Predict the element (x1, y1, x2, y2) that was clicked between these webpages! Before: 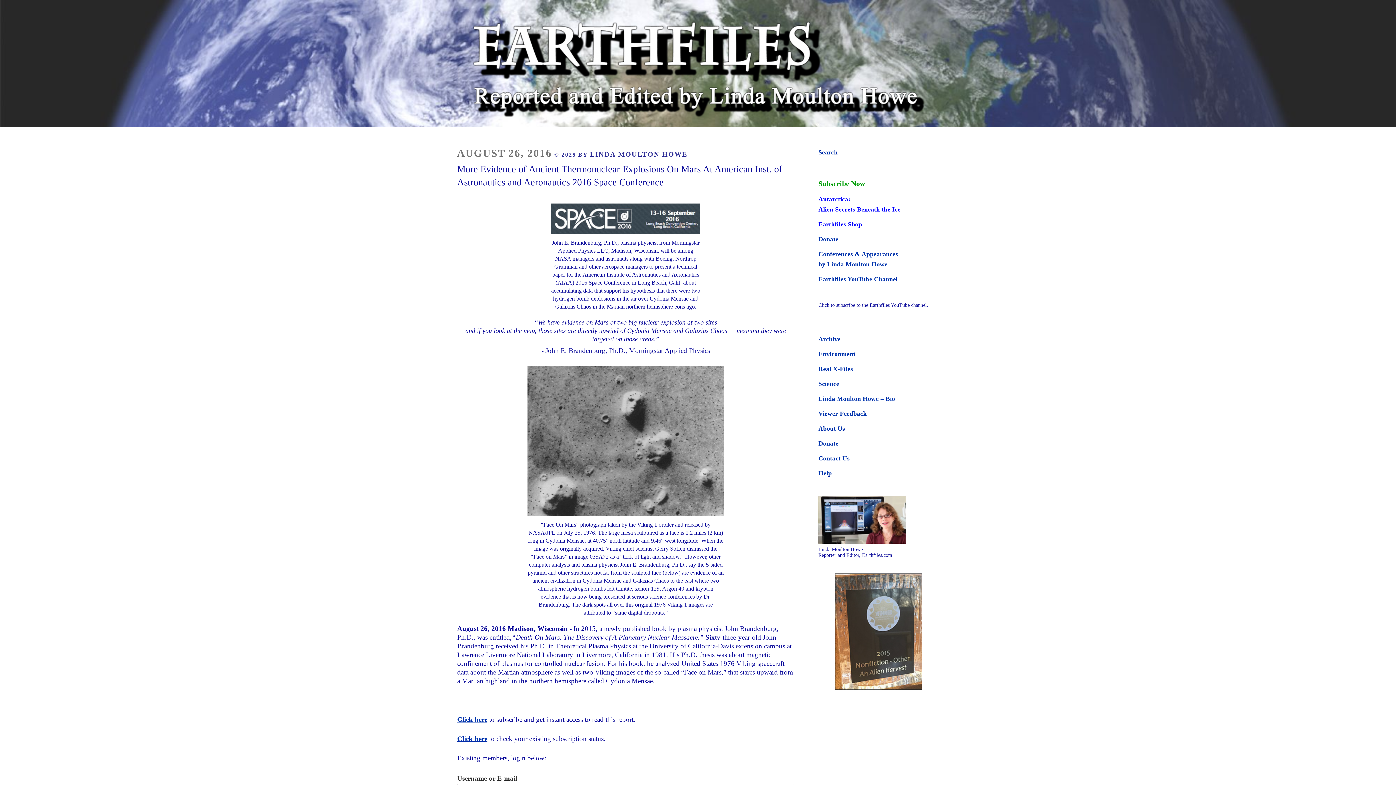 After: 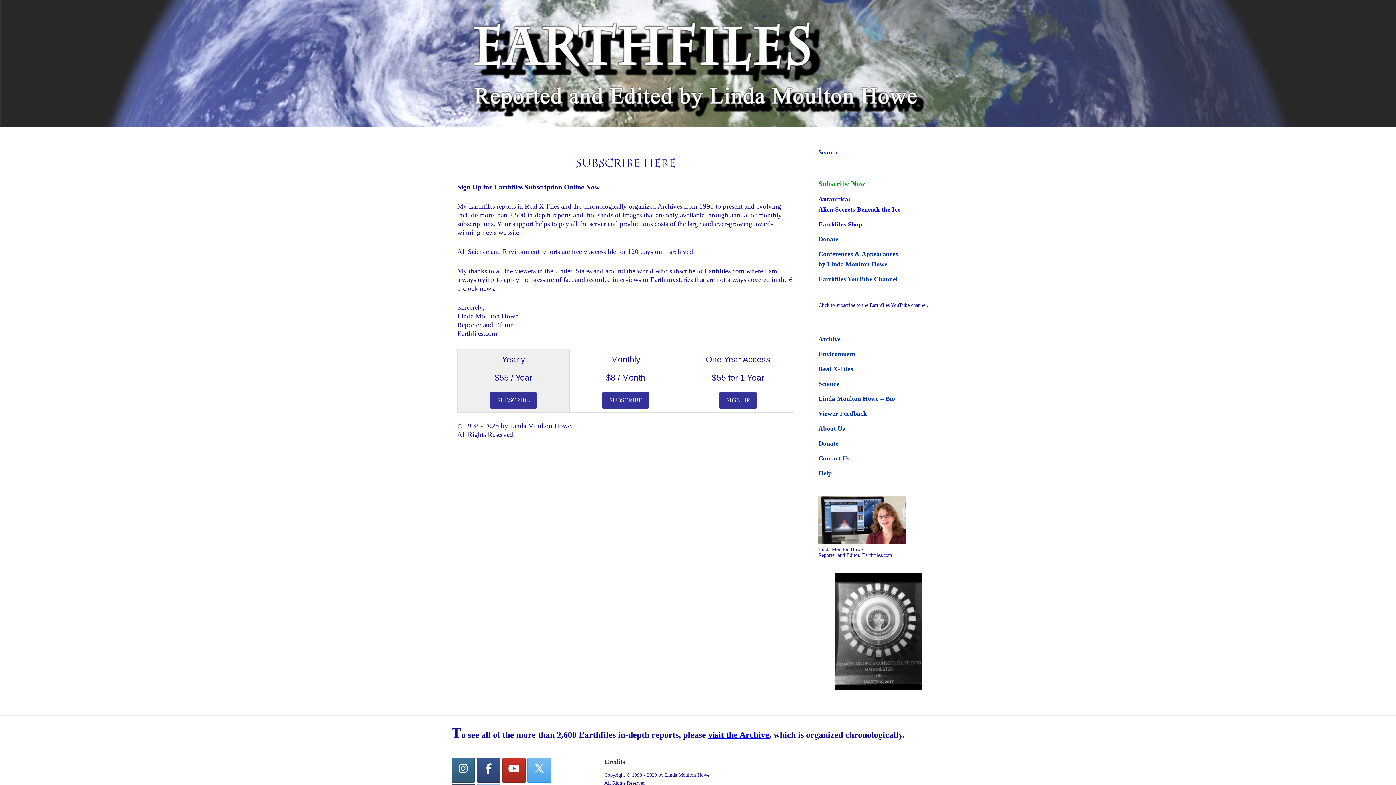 Action: label: Subscribe Now bbox: (818, 179, 865, 187)